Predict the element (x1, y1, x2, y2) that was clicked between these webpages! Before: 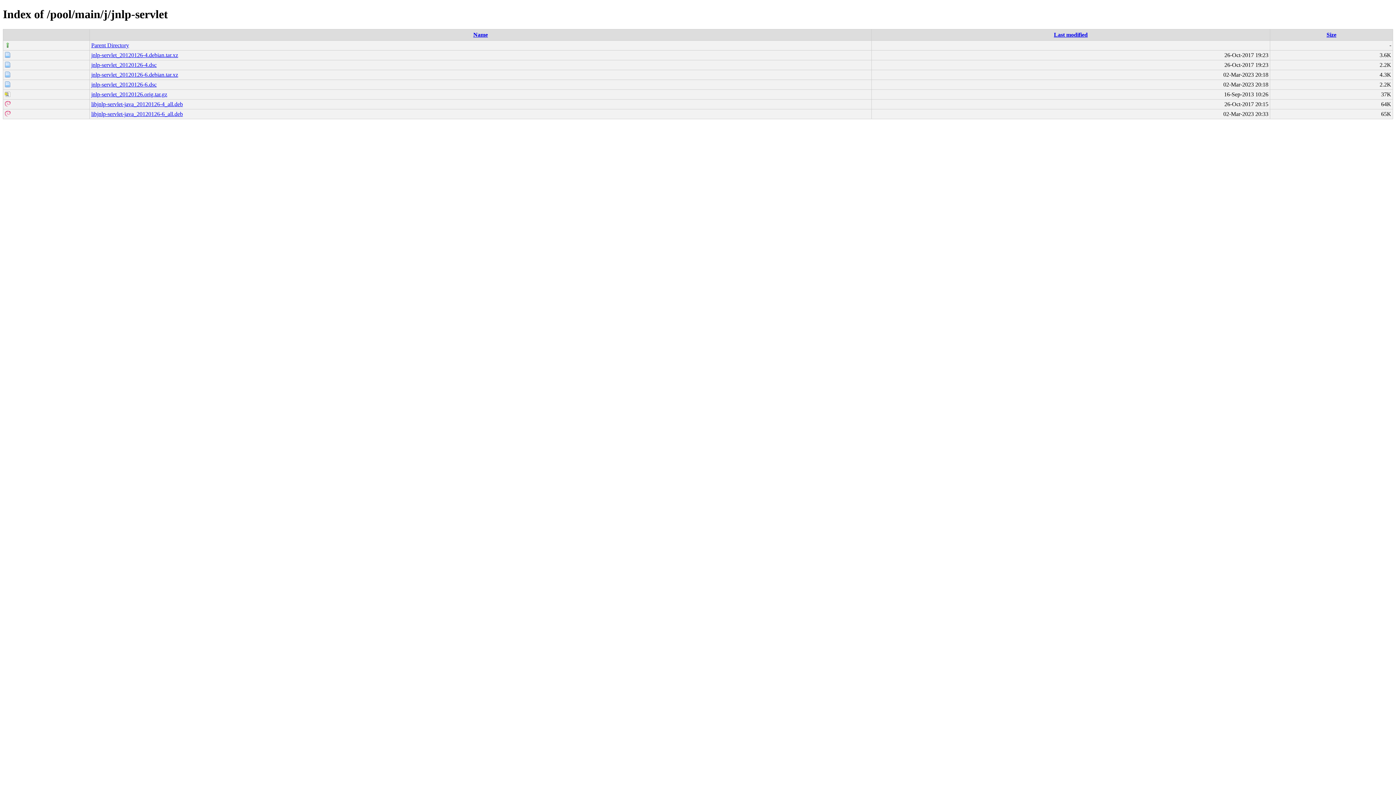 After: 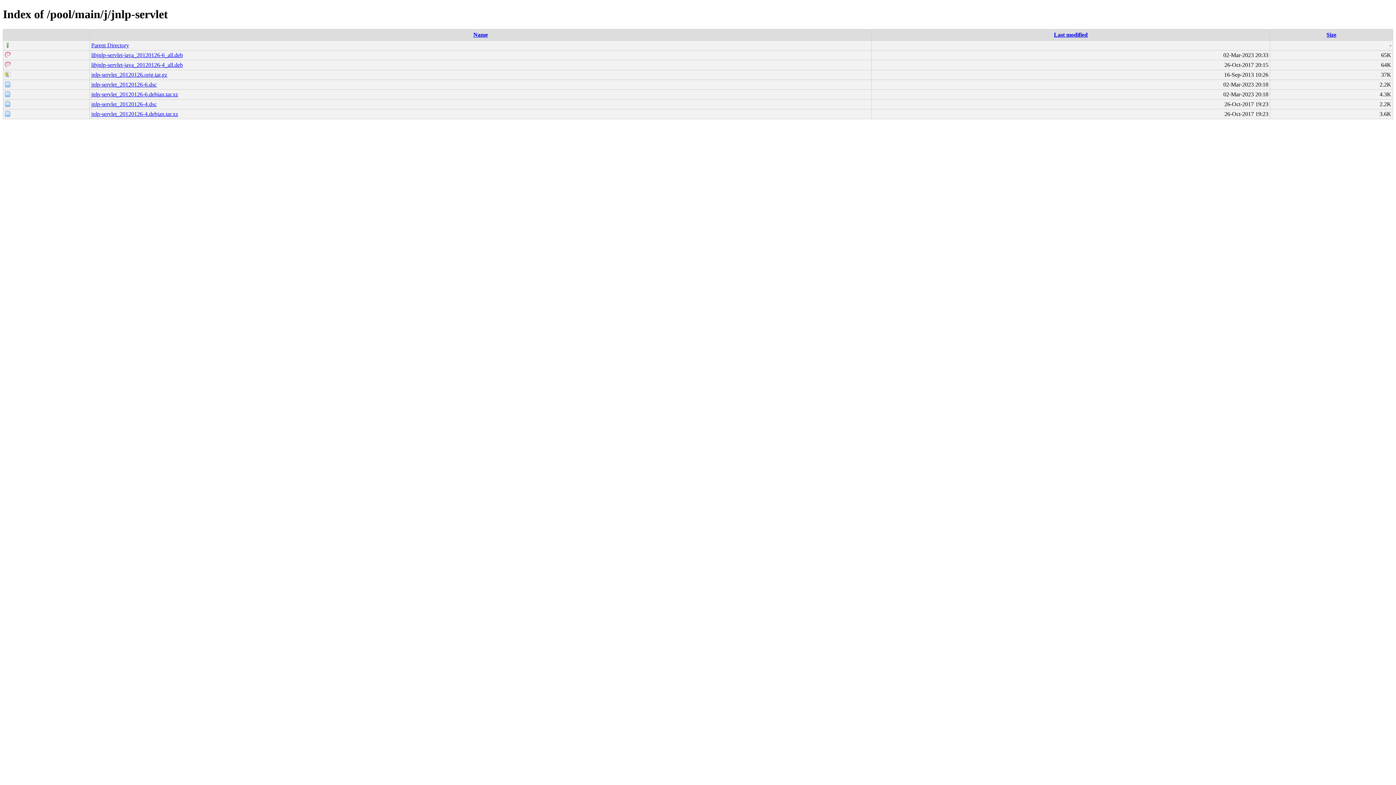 Action: label: Name bbox: (473, 31, 488, 37)